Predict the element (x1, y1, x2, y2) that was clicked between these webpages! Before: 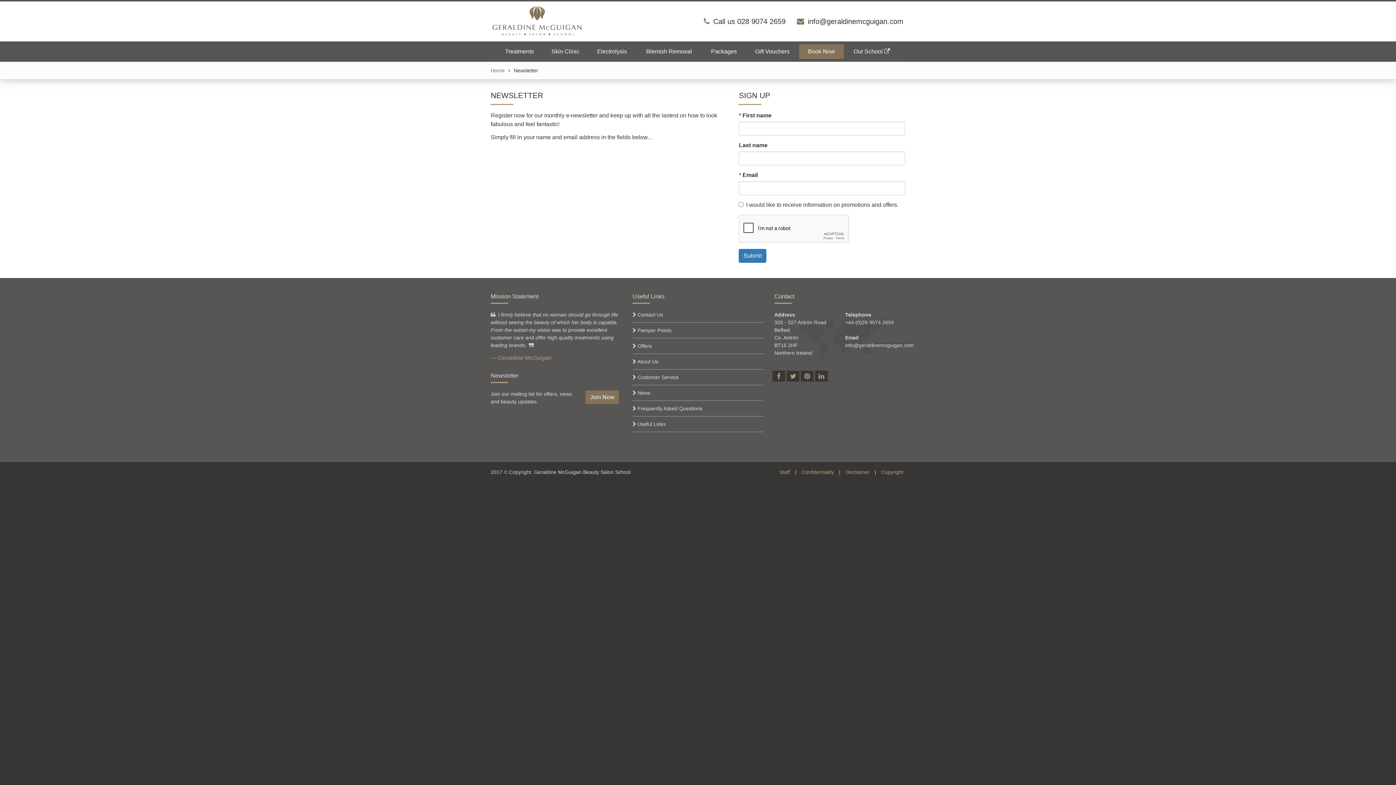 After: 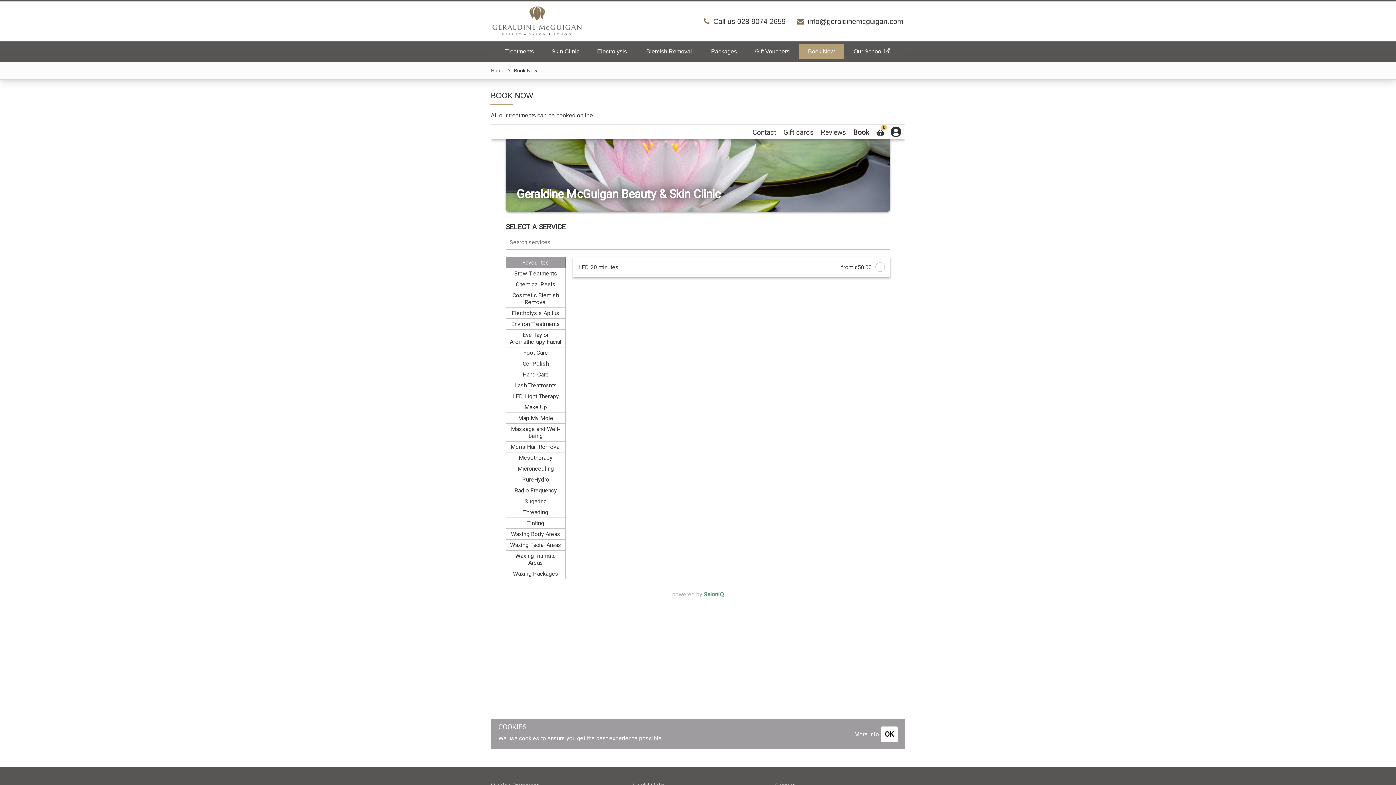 Action: bbox: (799, 44, 844, 58) label: Book Now